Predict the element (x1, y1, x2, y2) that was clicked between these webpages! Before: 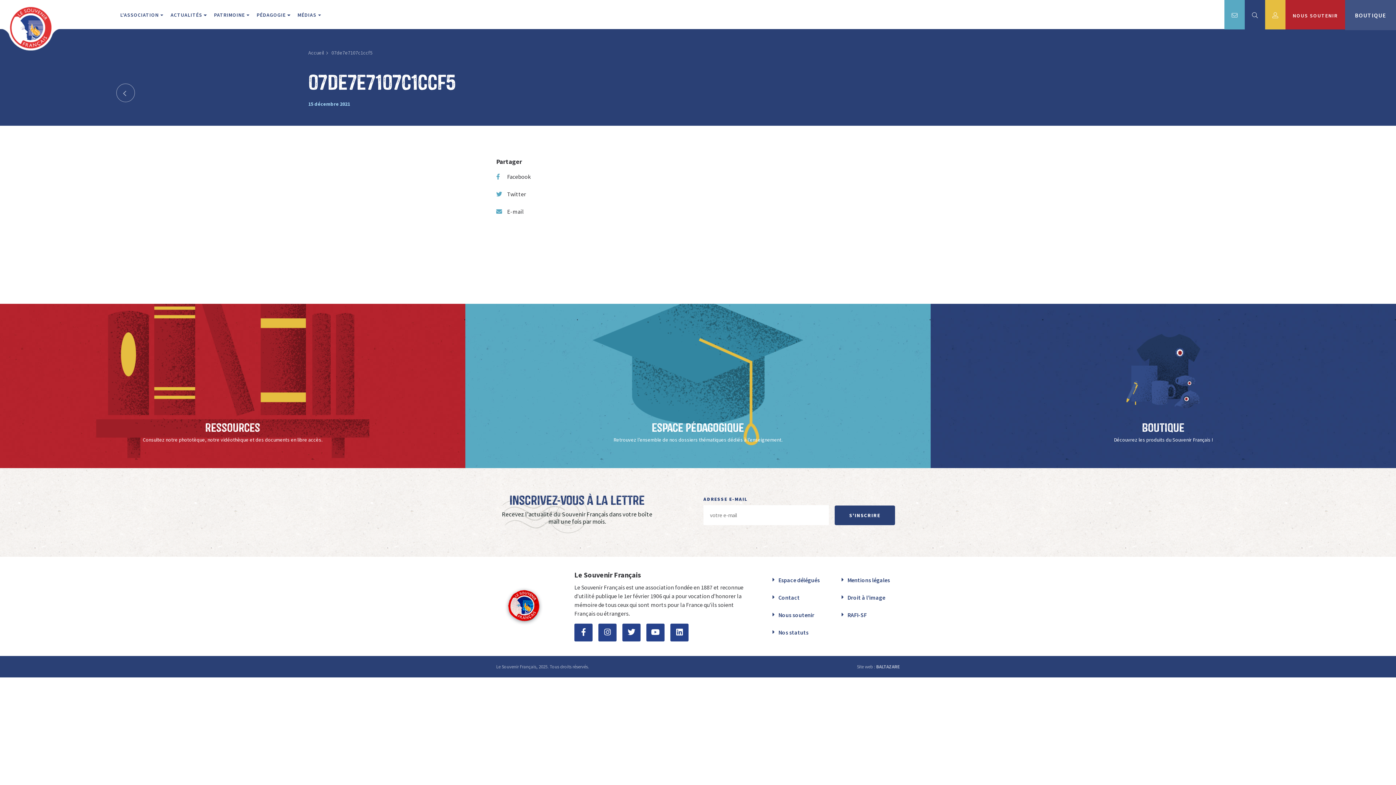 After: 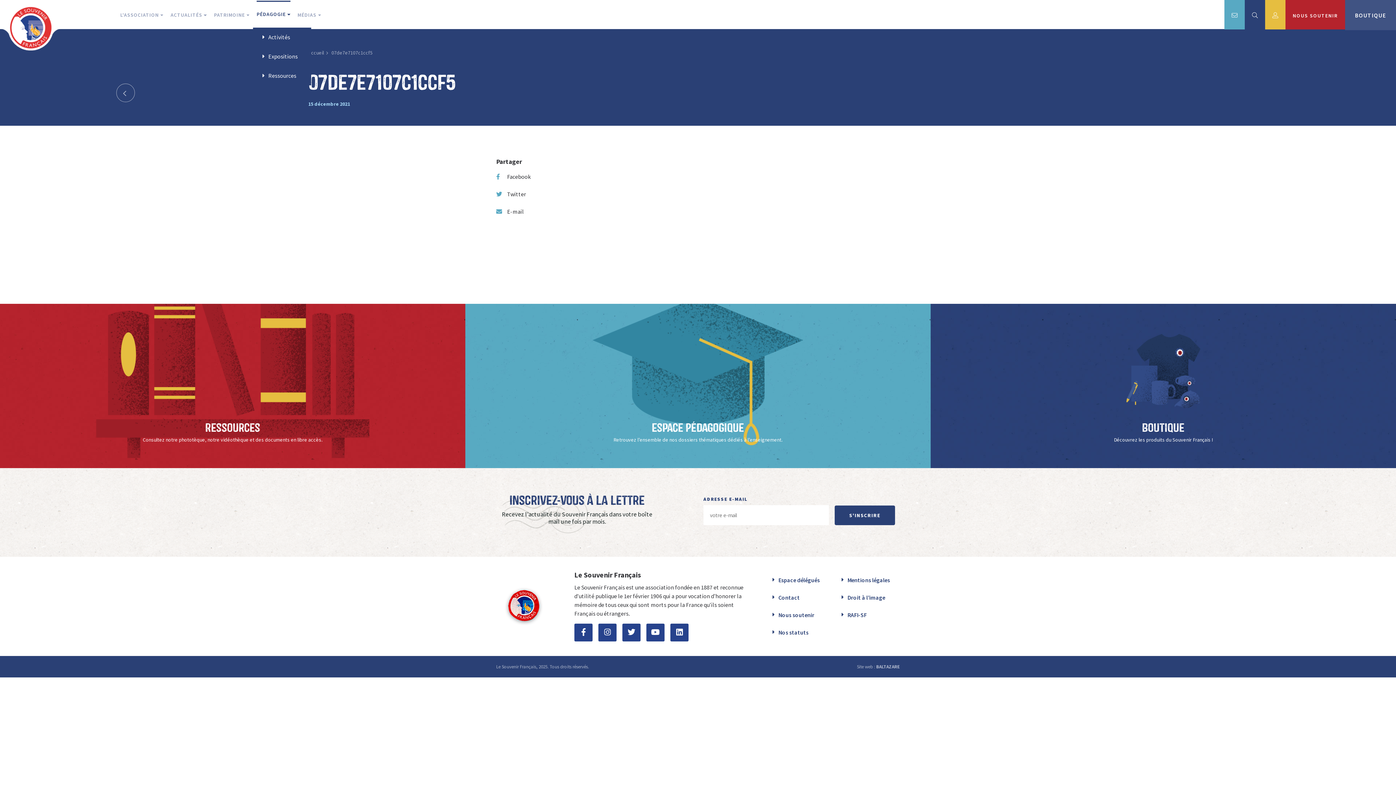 Action: label: PÉDAGOGIE  bbox: (253, 0, 294, 26)